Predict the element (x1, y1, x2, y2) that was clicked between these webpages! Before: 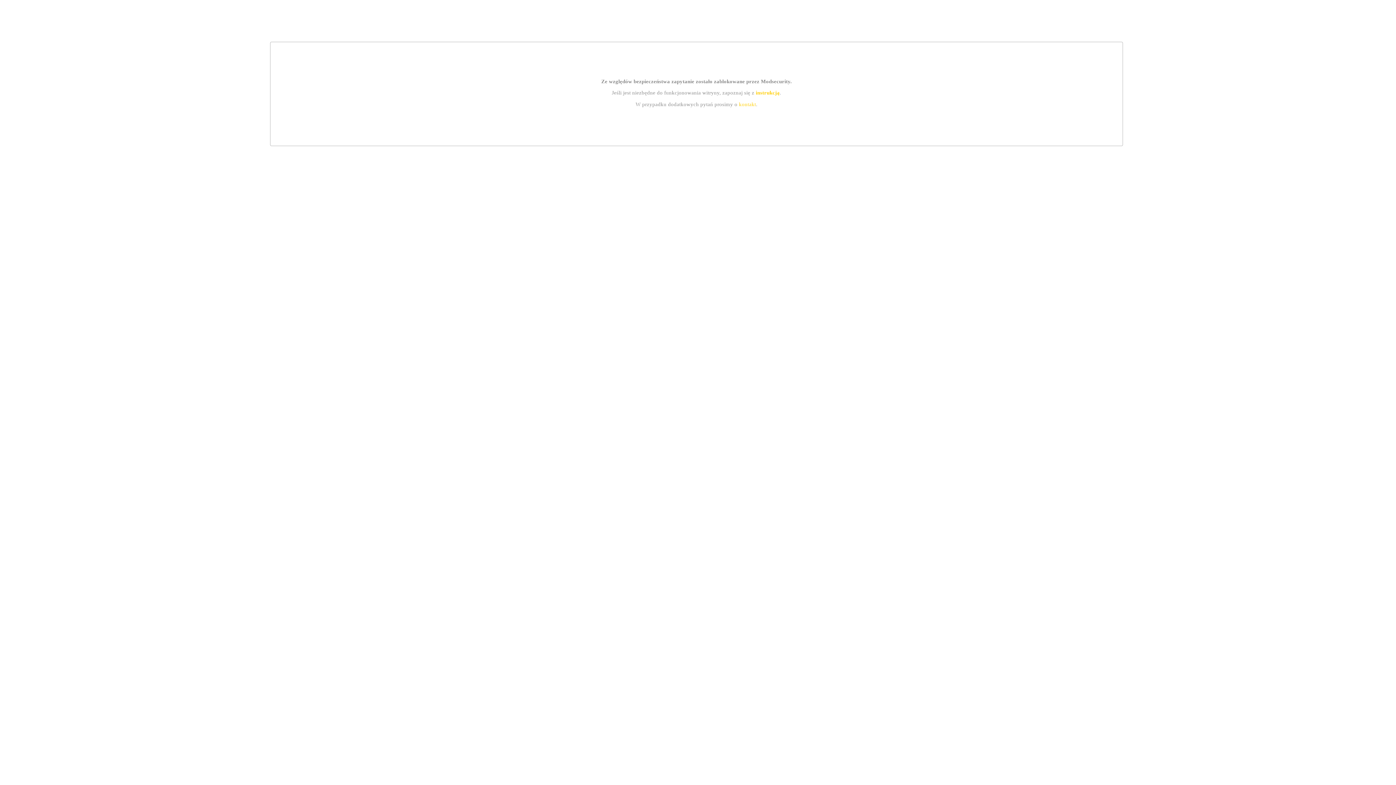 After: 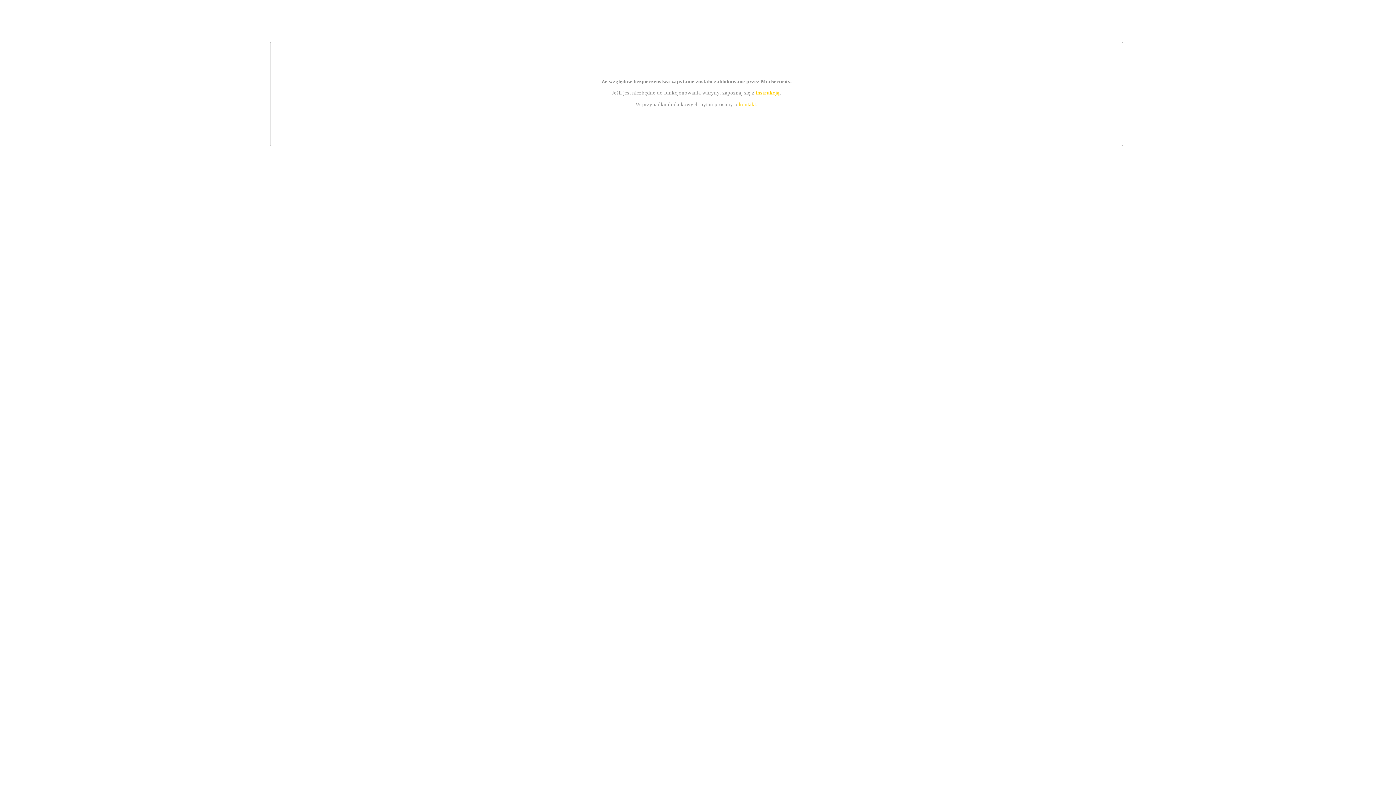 Action: bbox: (755, 89, 779, 95) label: instrukcją